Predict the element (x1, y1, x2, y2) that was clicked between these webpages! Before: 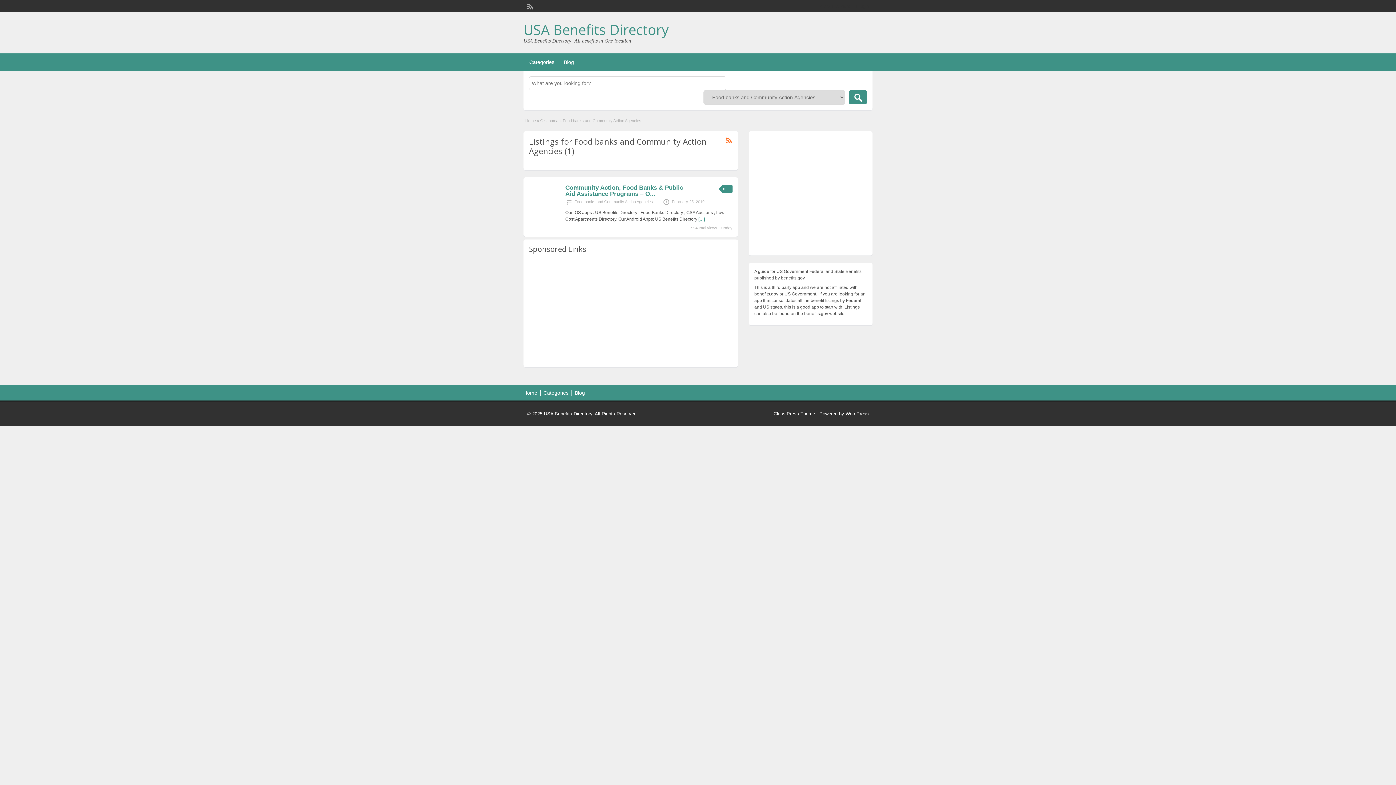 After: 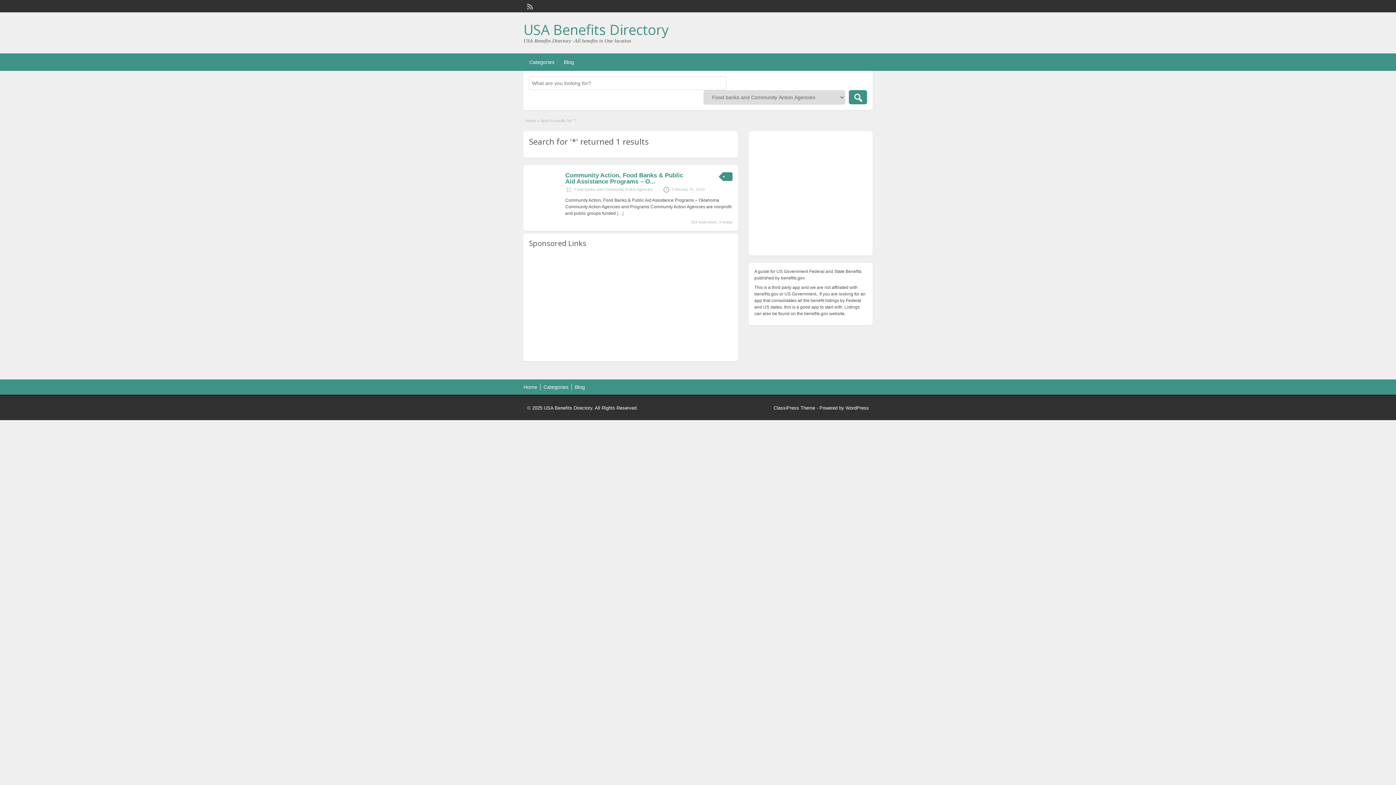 Action: bbox: (849, 90, 867, 104)